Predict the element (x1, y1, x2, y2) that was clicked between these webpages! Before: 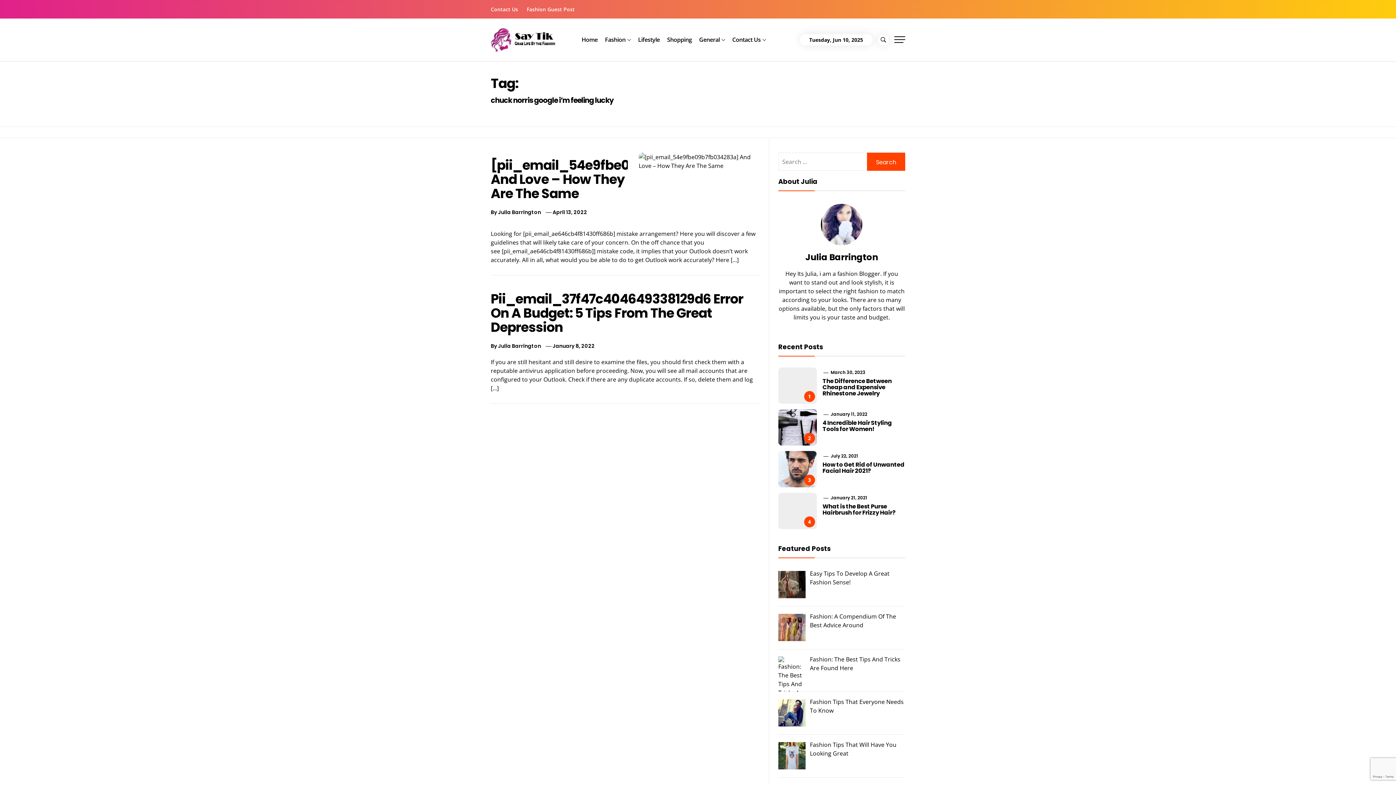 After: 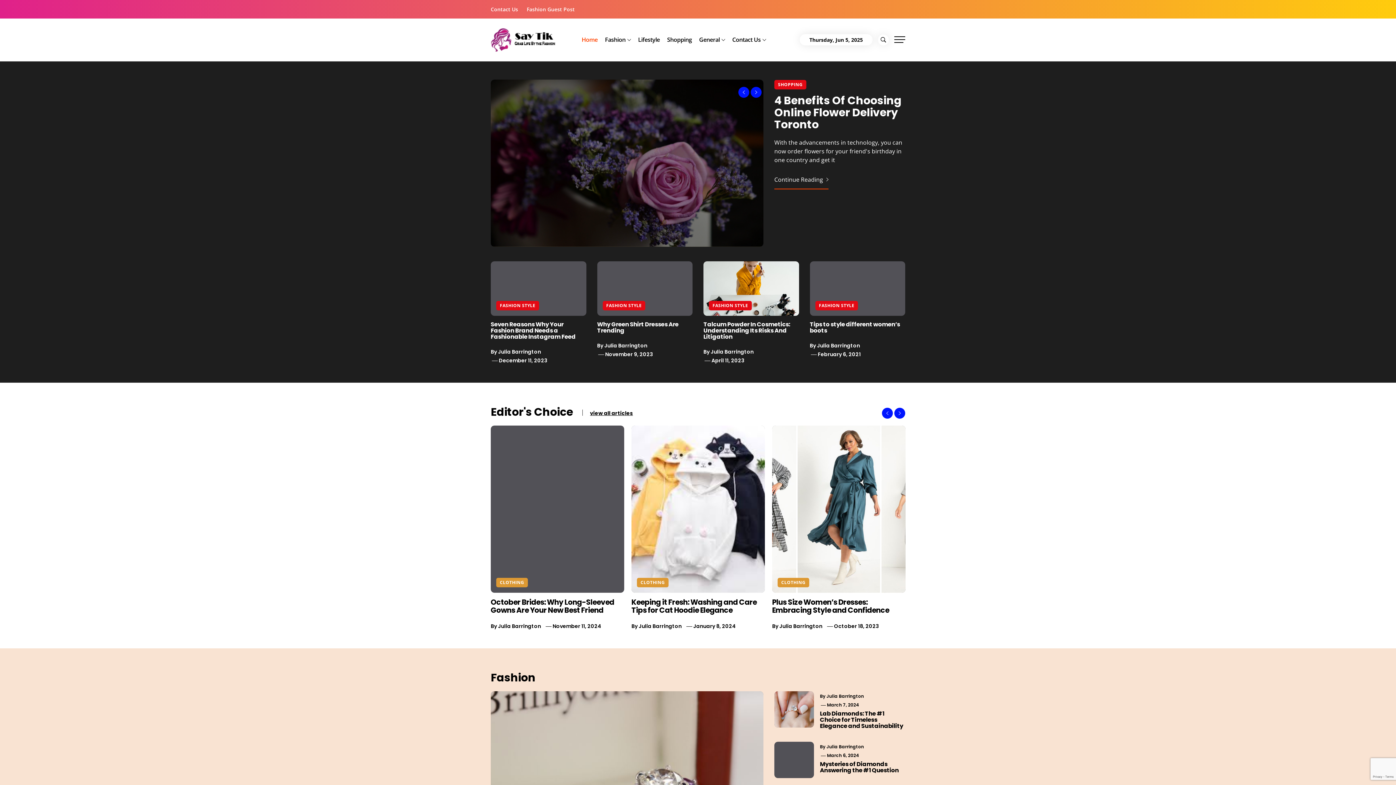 Action: bbox: (490, 35, 559, 43)